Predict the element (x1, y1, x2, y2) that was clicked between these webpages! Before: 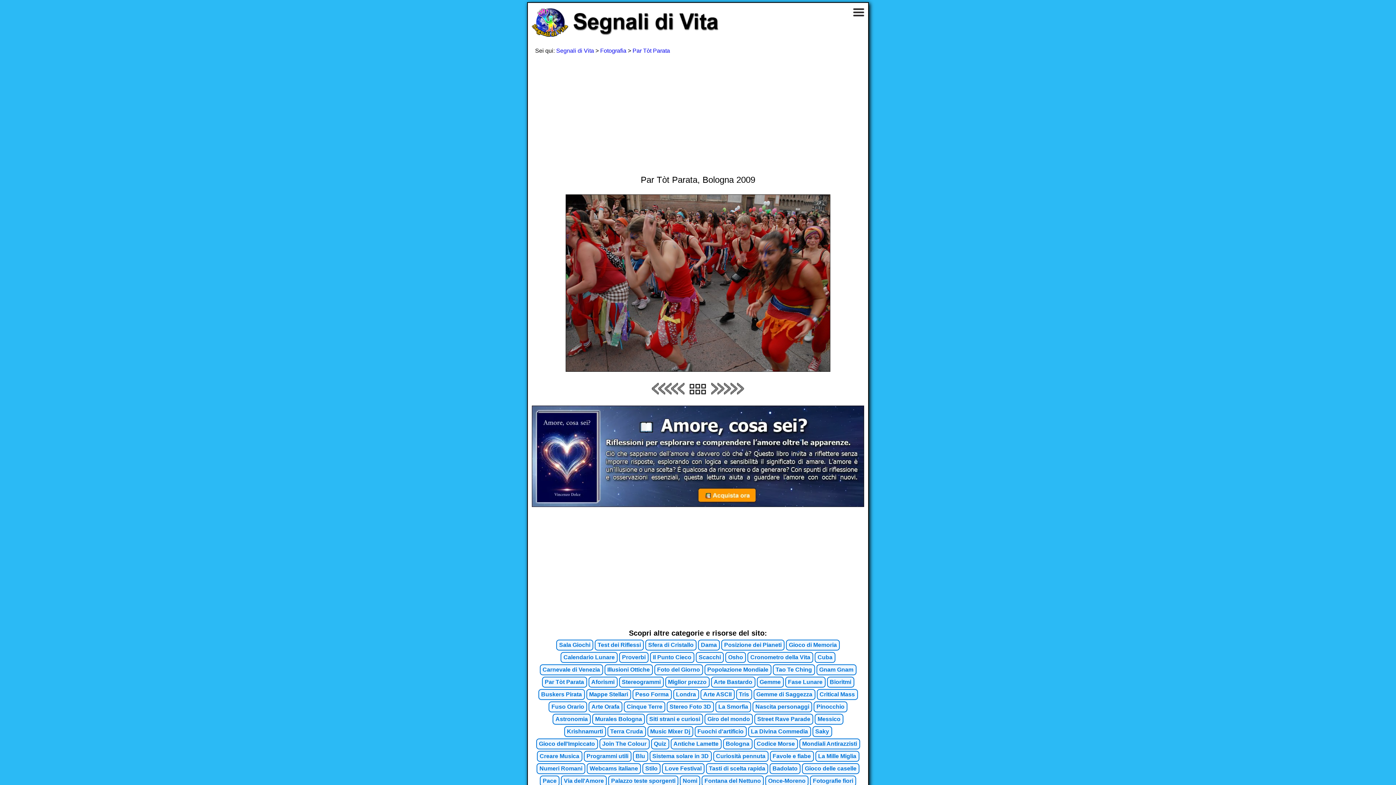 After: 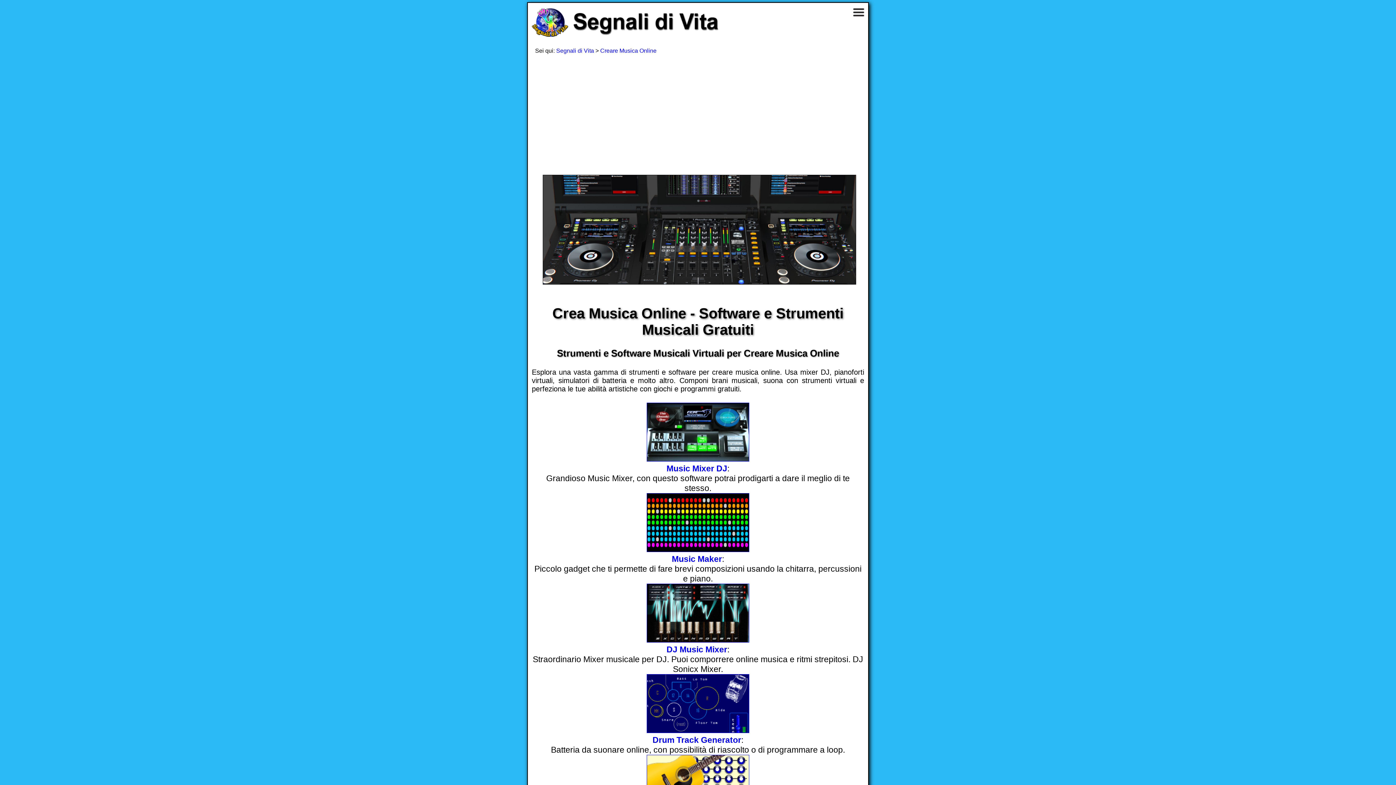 Action: bbox: (536, 751, 582, 762) label: Creare Musica